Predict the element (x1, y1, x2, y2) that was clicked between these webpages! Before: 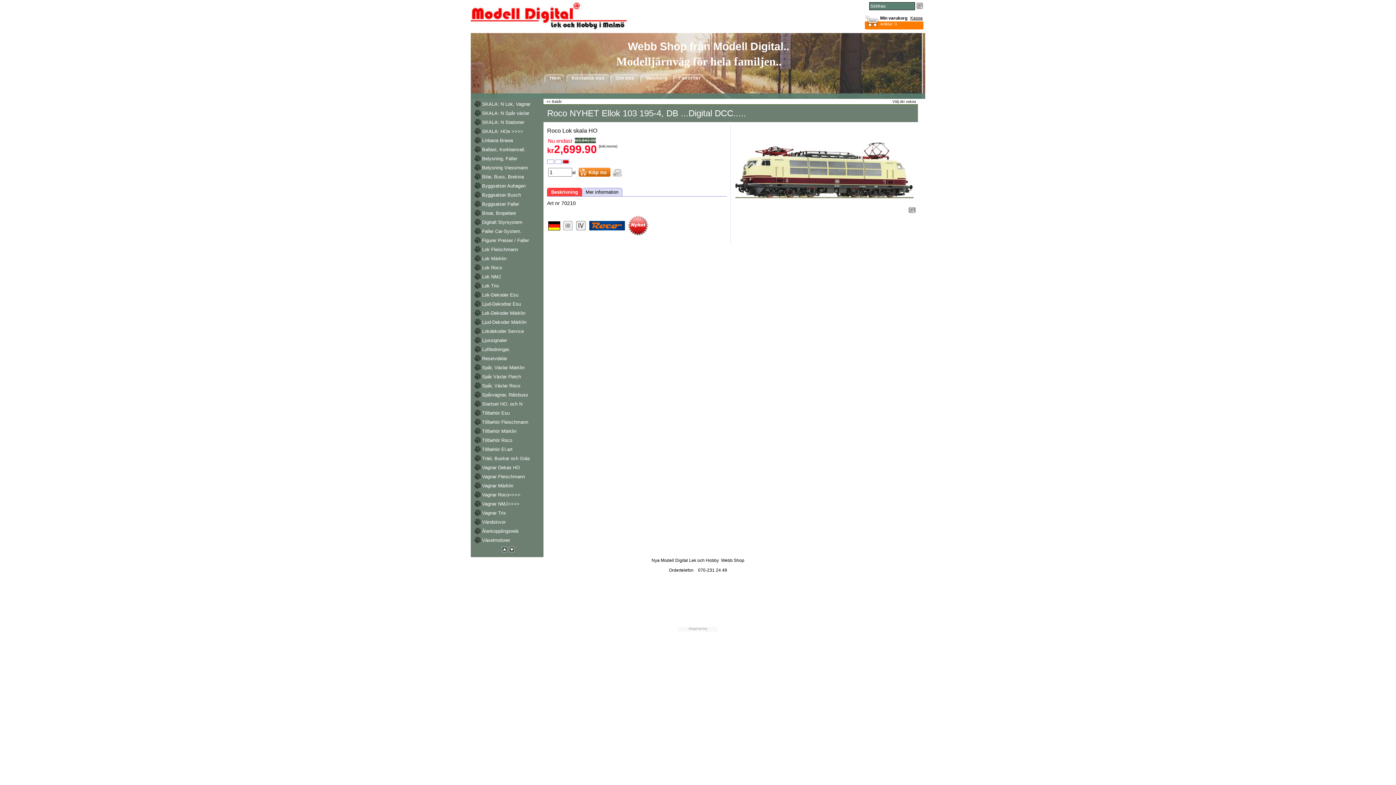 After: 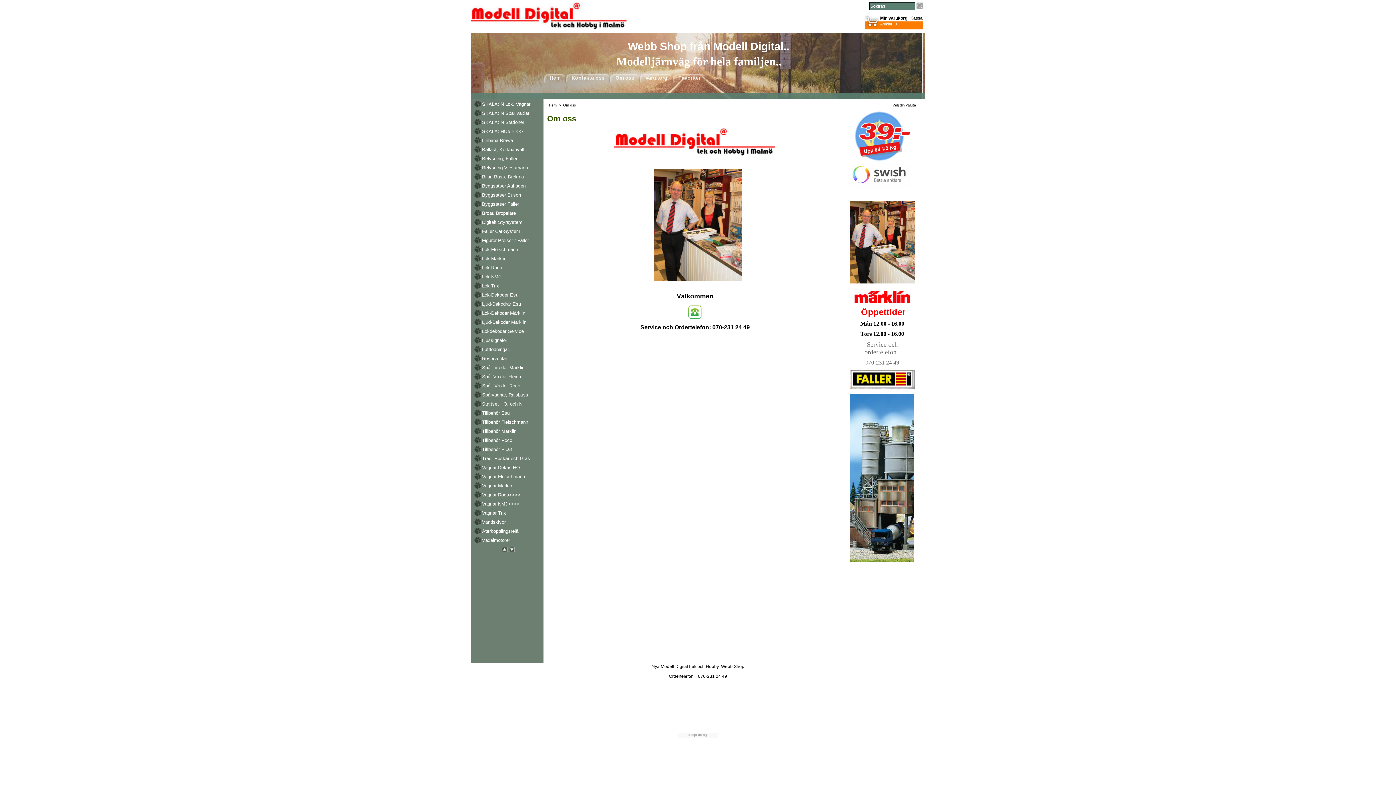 Action: bbox: (615, 74, 634, 80) label: Om oss